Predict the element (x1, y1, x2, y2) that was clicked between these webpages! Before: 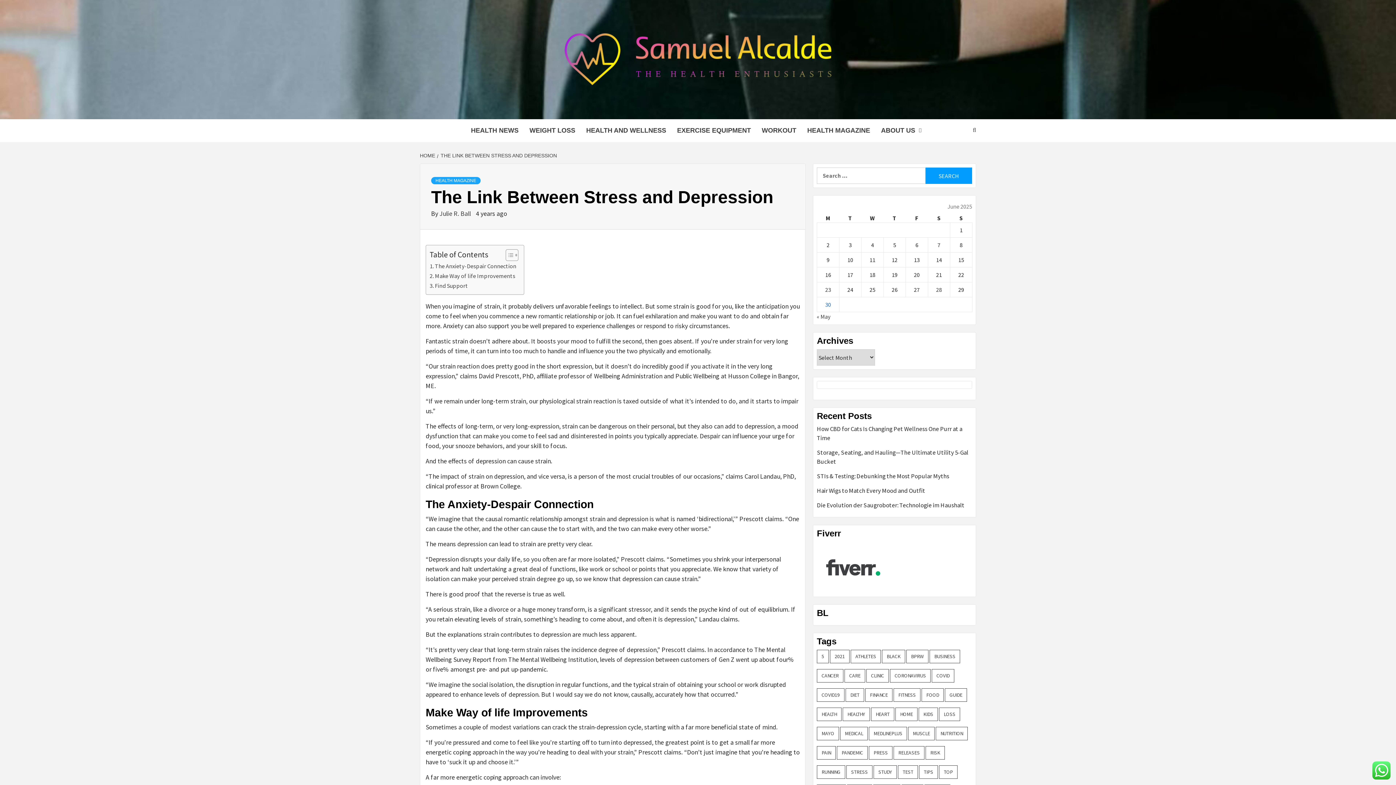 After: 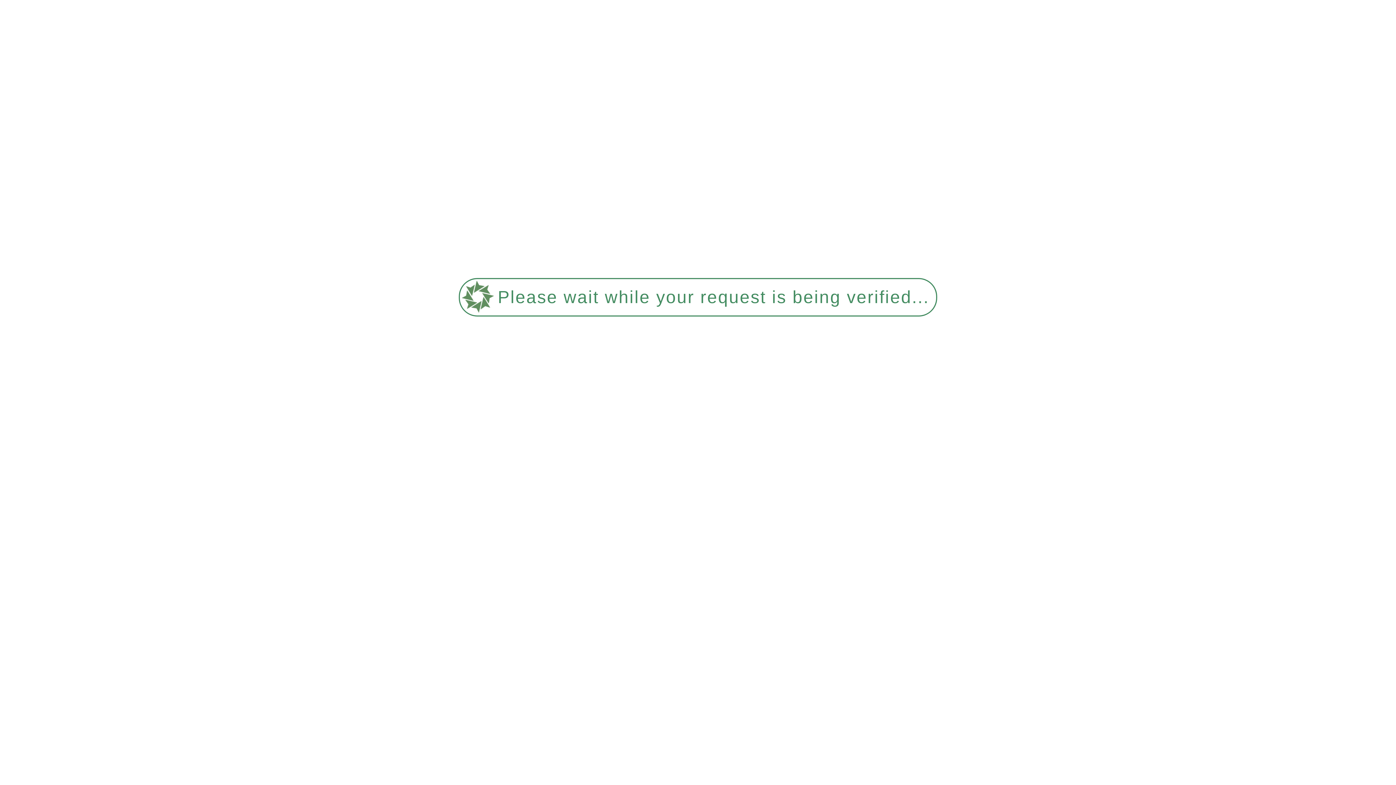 Action: bbox: (420, 152, 437, 158) label: HOME